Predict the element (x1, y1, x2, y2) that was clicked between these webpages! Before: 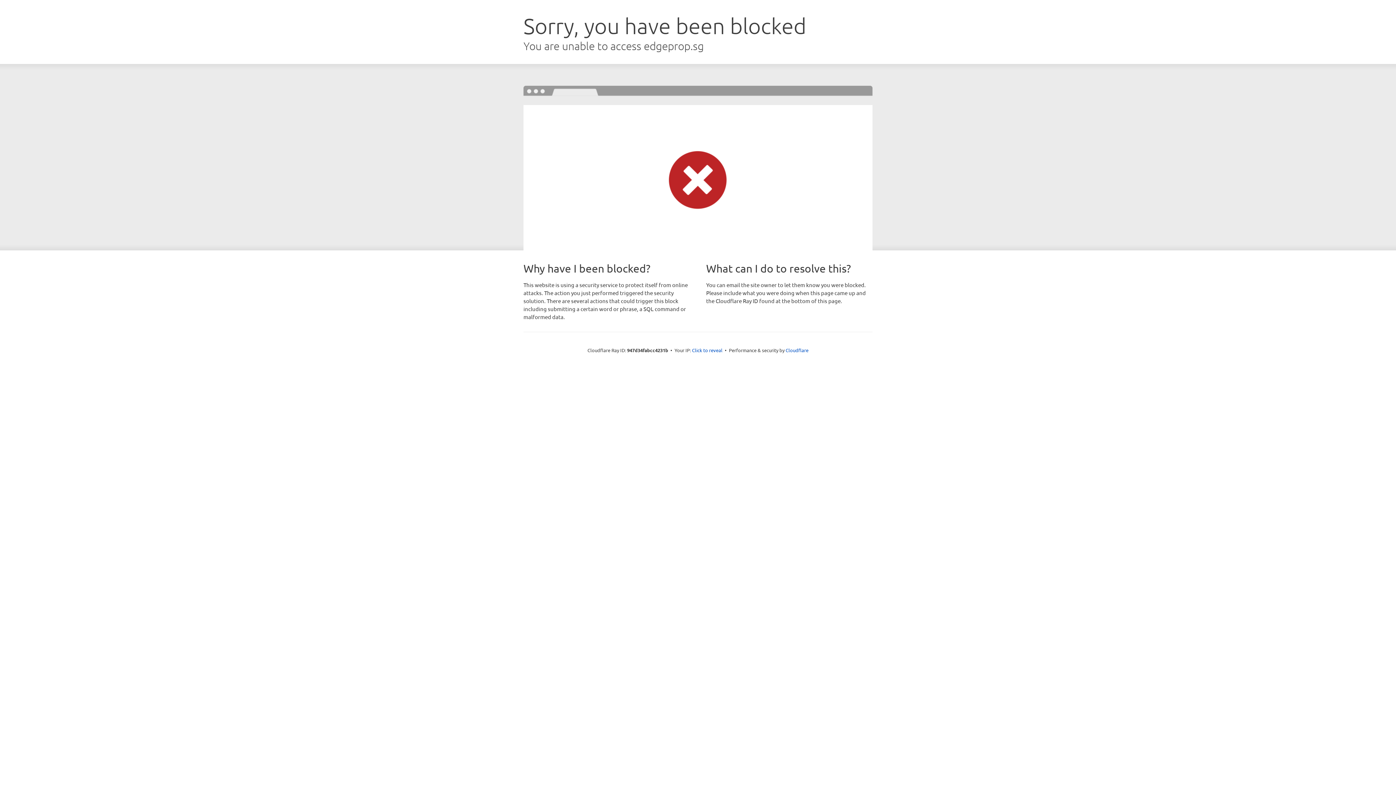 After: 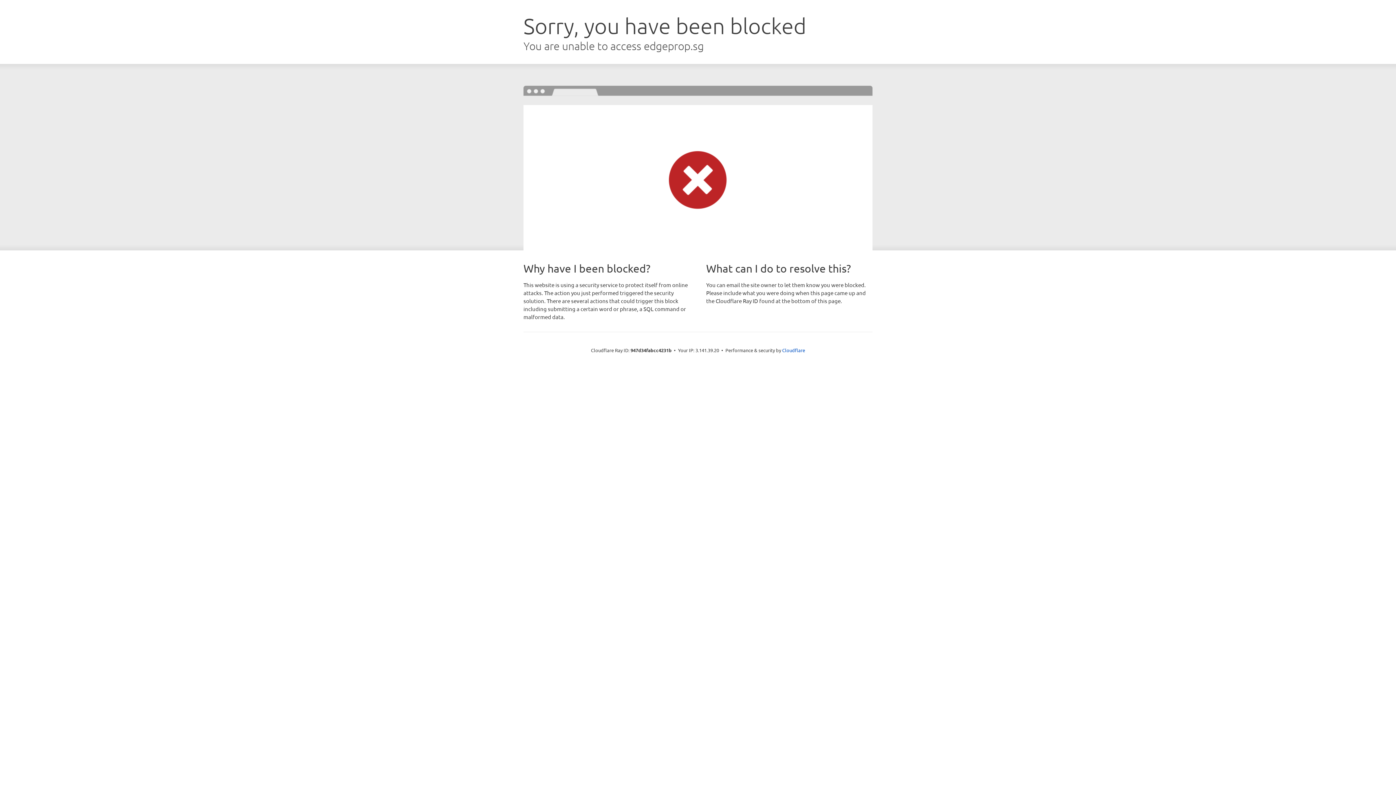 Action: label: Click to reveal bbox: (692, 346, 722, 353)